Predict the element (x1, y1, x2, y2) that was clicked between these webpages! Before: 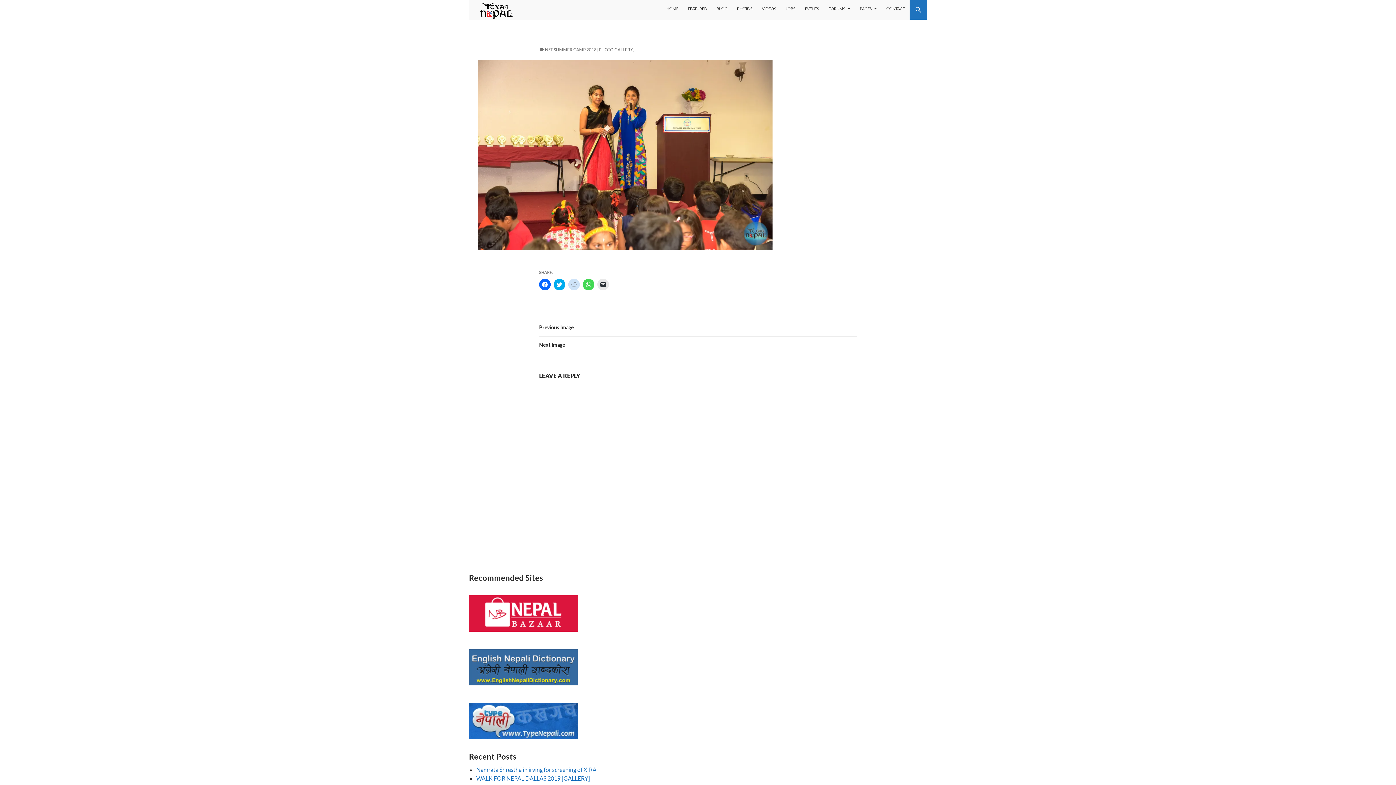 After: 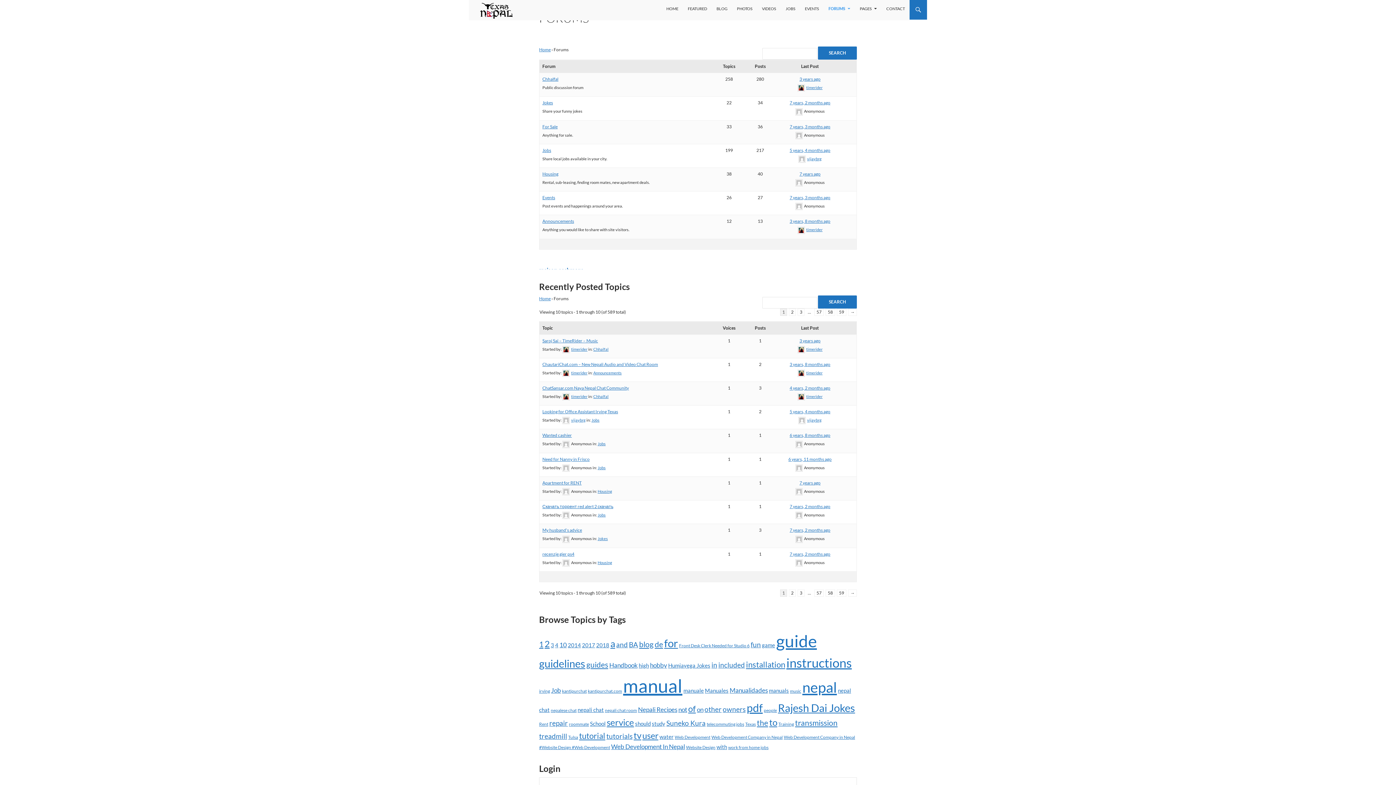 Action: label: FORUMS bbox: (824, 0, 854, 17)